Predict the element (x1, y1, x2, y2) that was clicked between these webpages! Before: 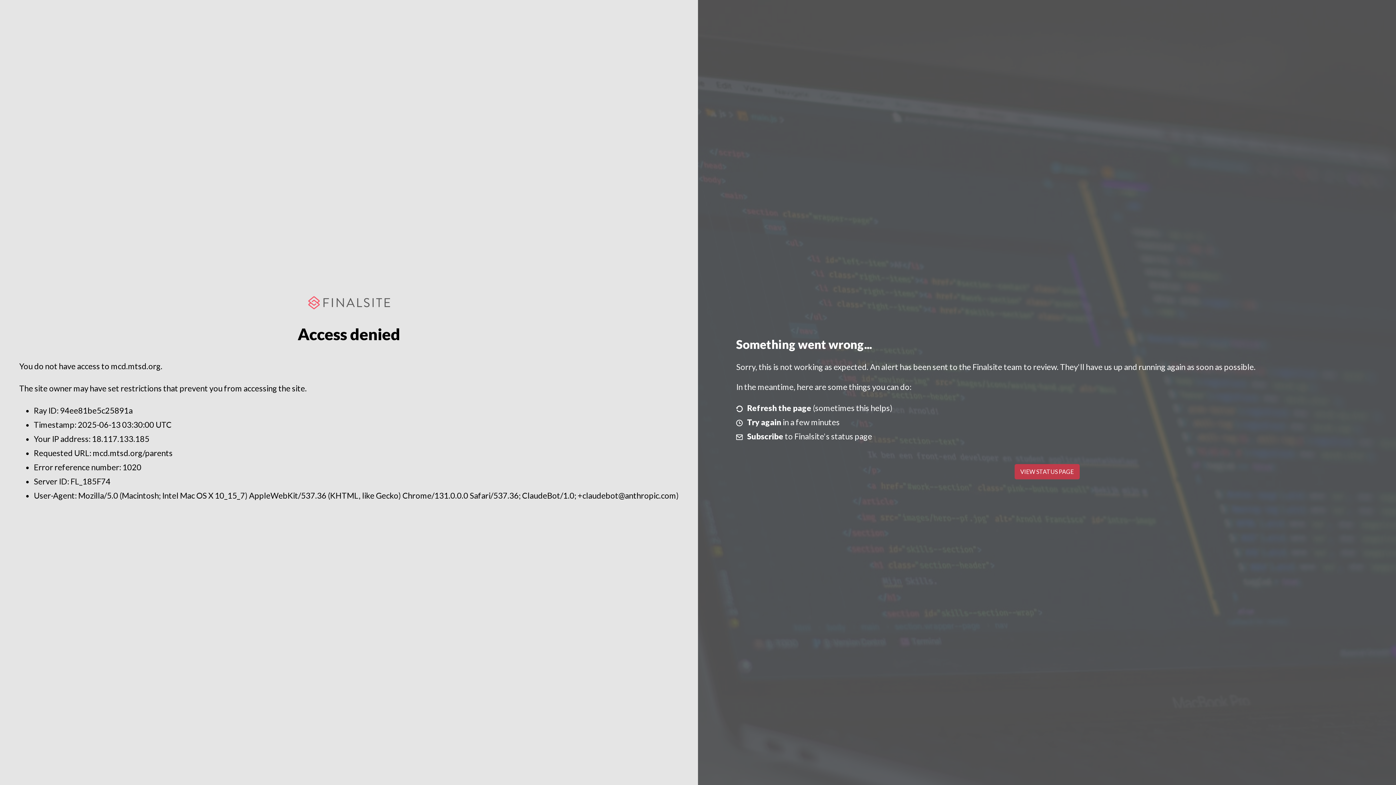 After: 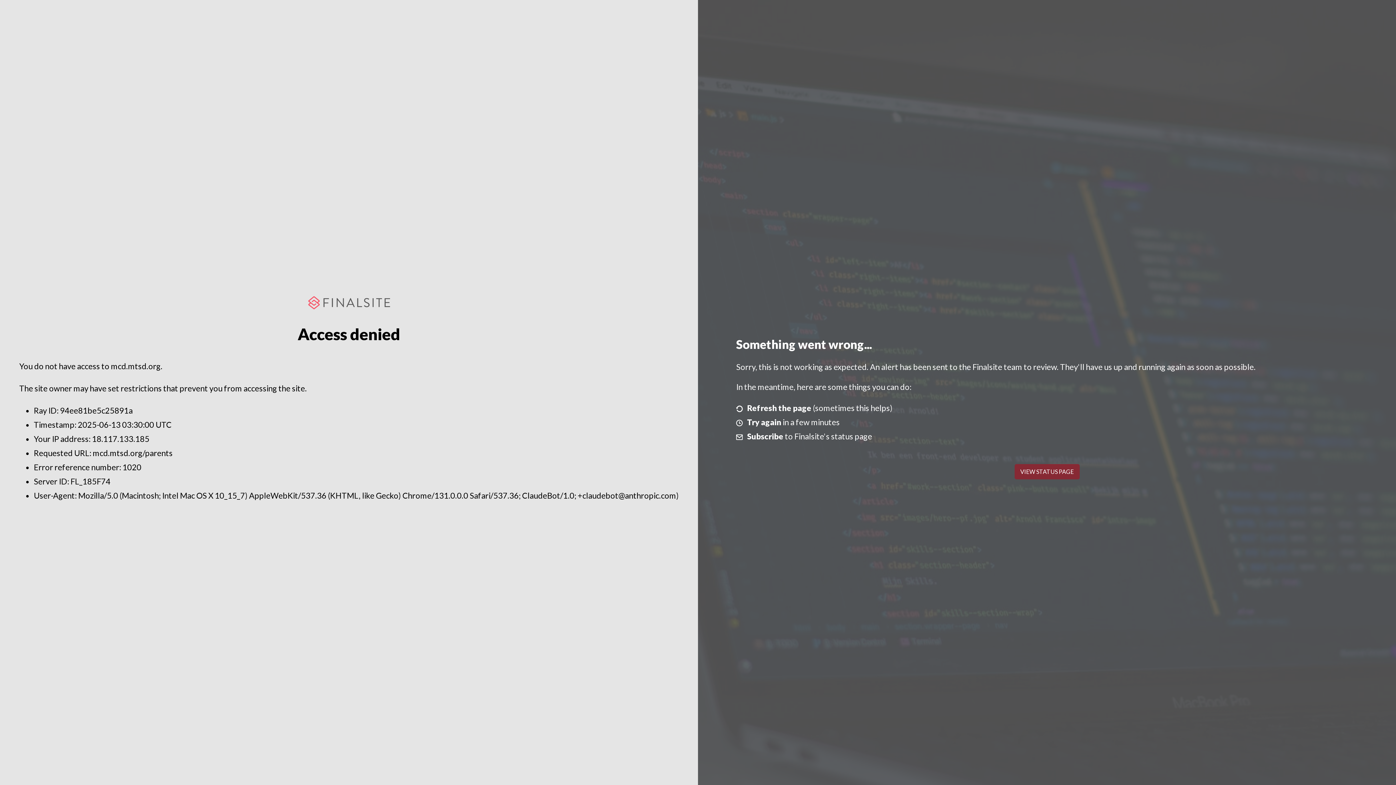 Action: bbox: (1014, 464, 1079, 479) label: VIEW STATUS PAGE